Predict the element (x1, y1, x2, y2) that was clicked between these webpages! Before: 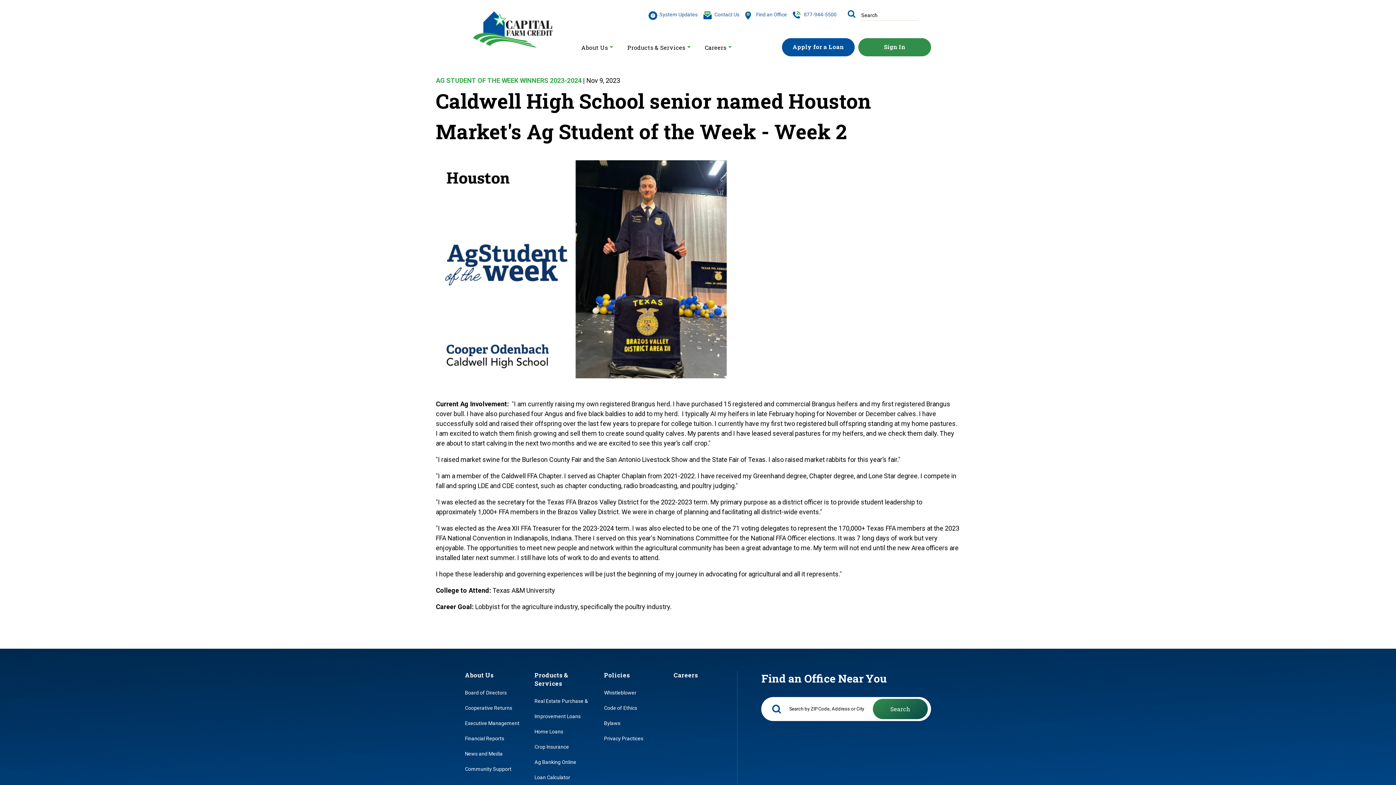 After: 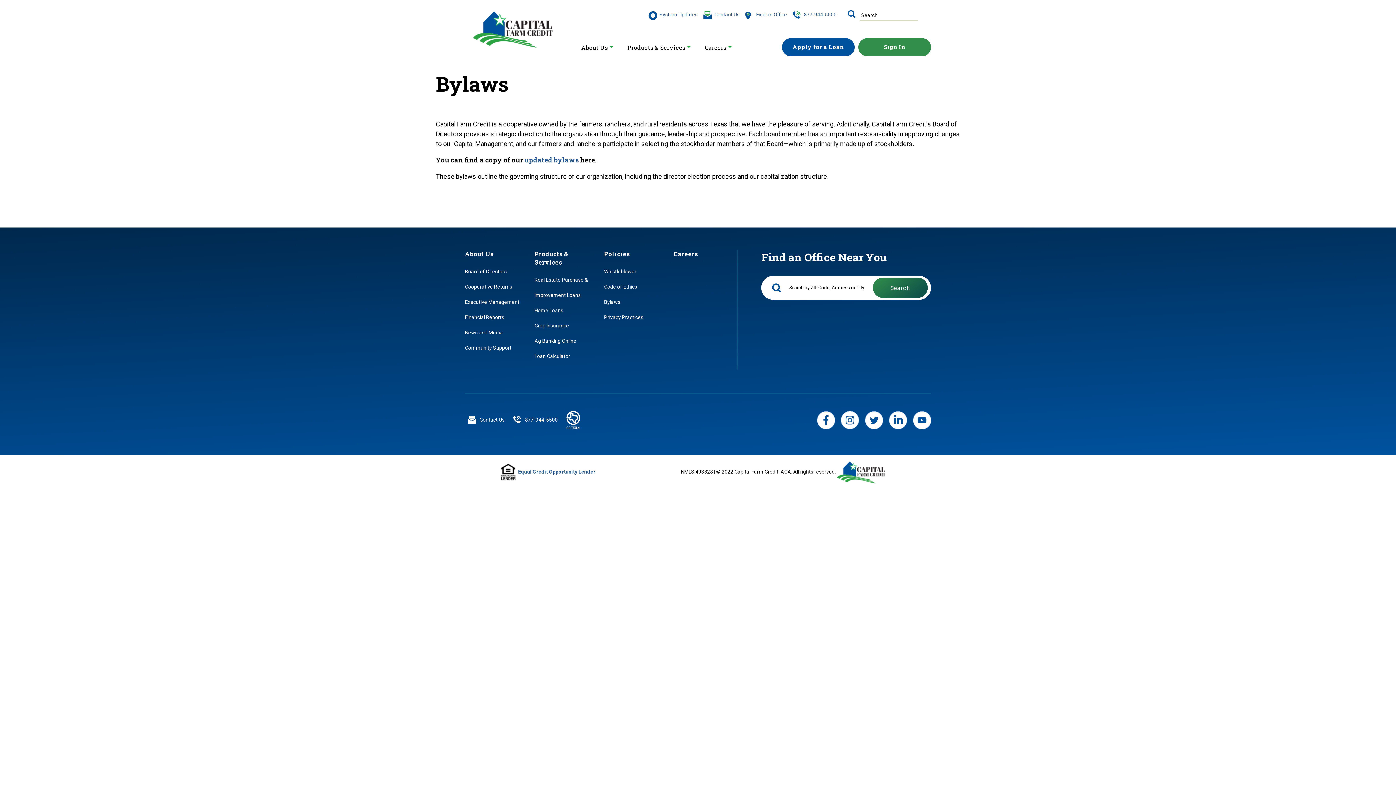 Action: label: Bylaws bbox: (604, 720, 620, 726)